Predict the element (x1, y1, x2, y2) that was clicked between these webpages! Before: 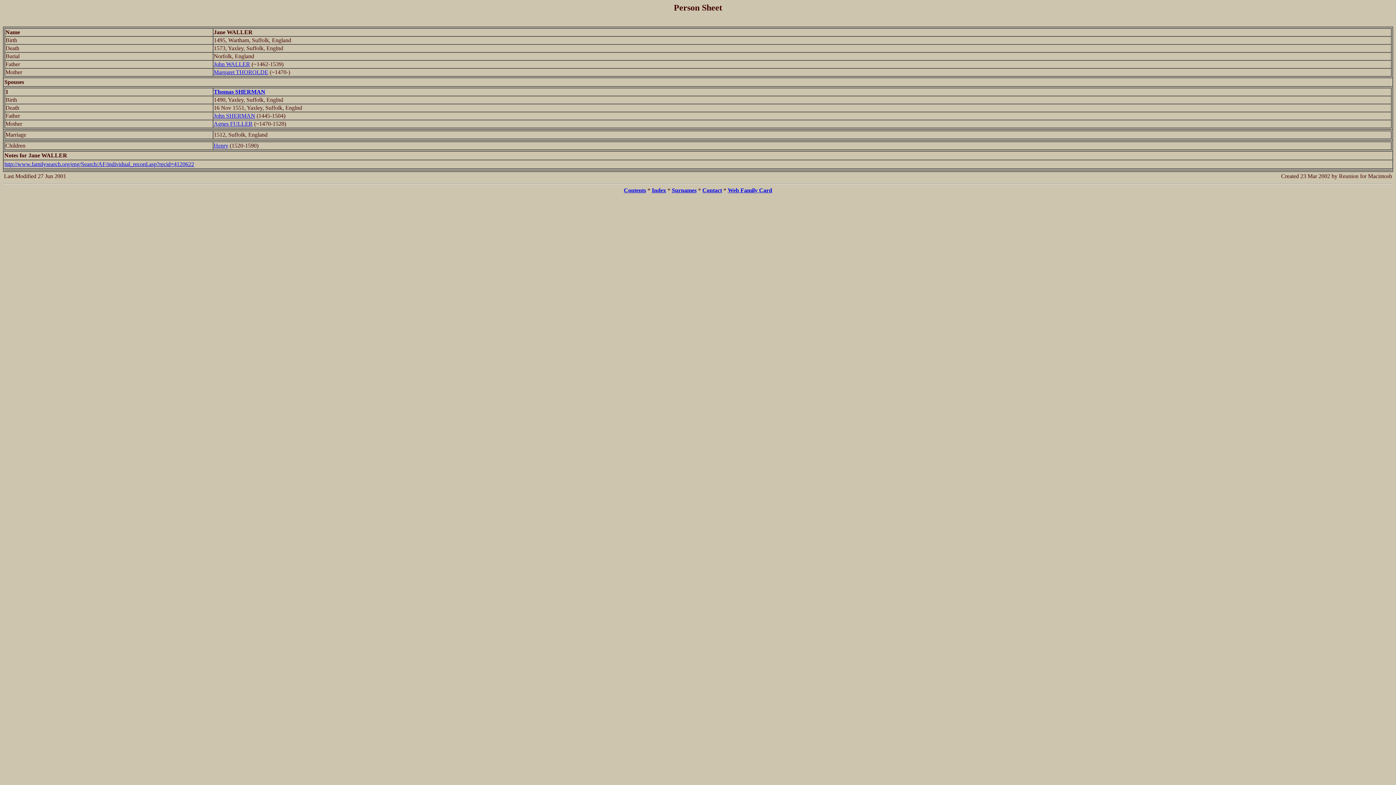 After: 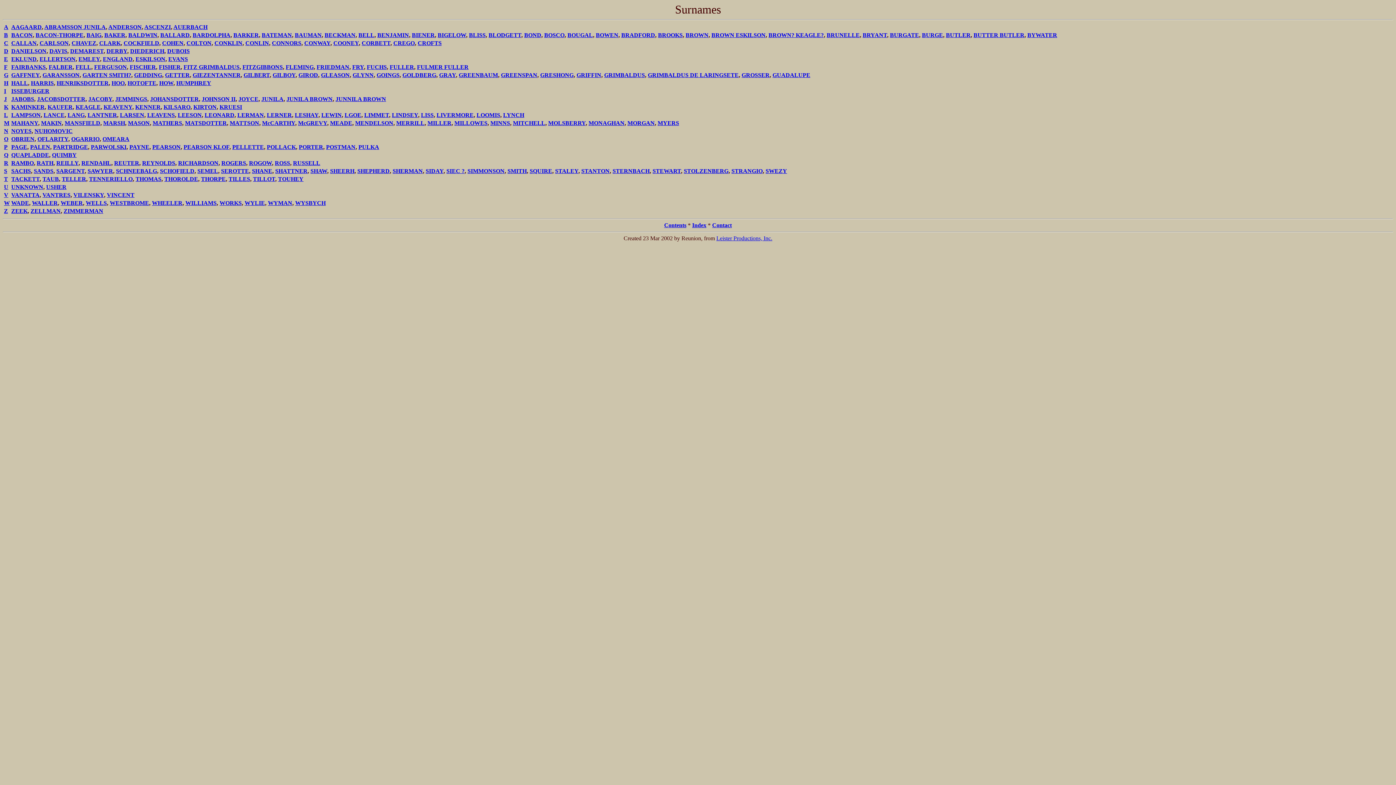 Action: label: Surnames bbox: (672, 187, 696, 193)